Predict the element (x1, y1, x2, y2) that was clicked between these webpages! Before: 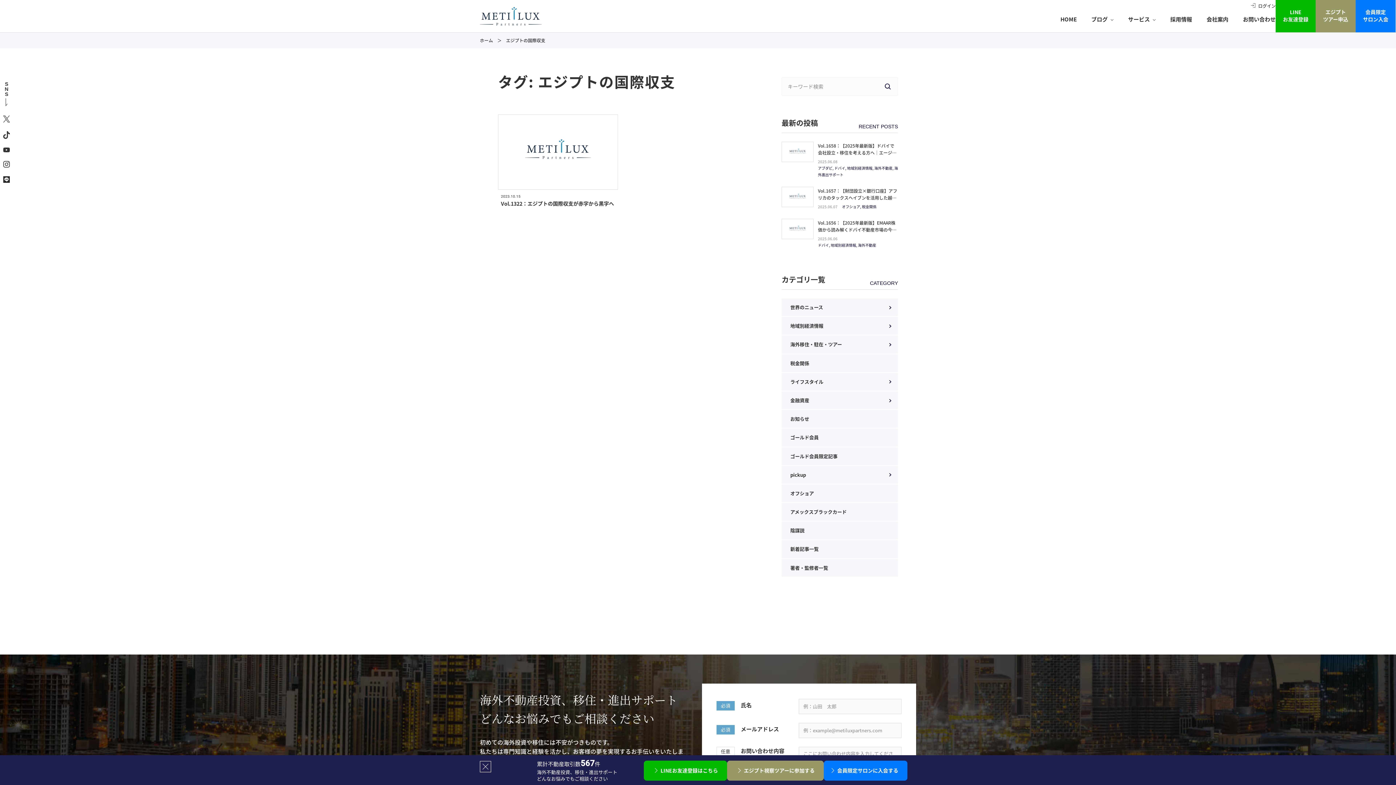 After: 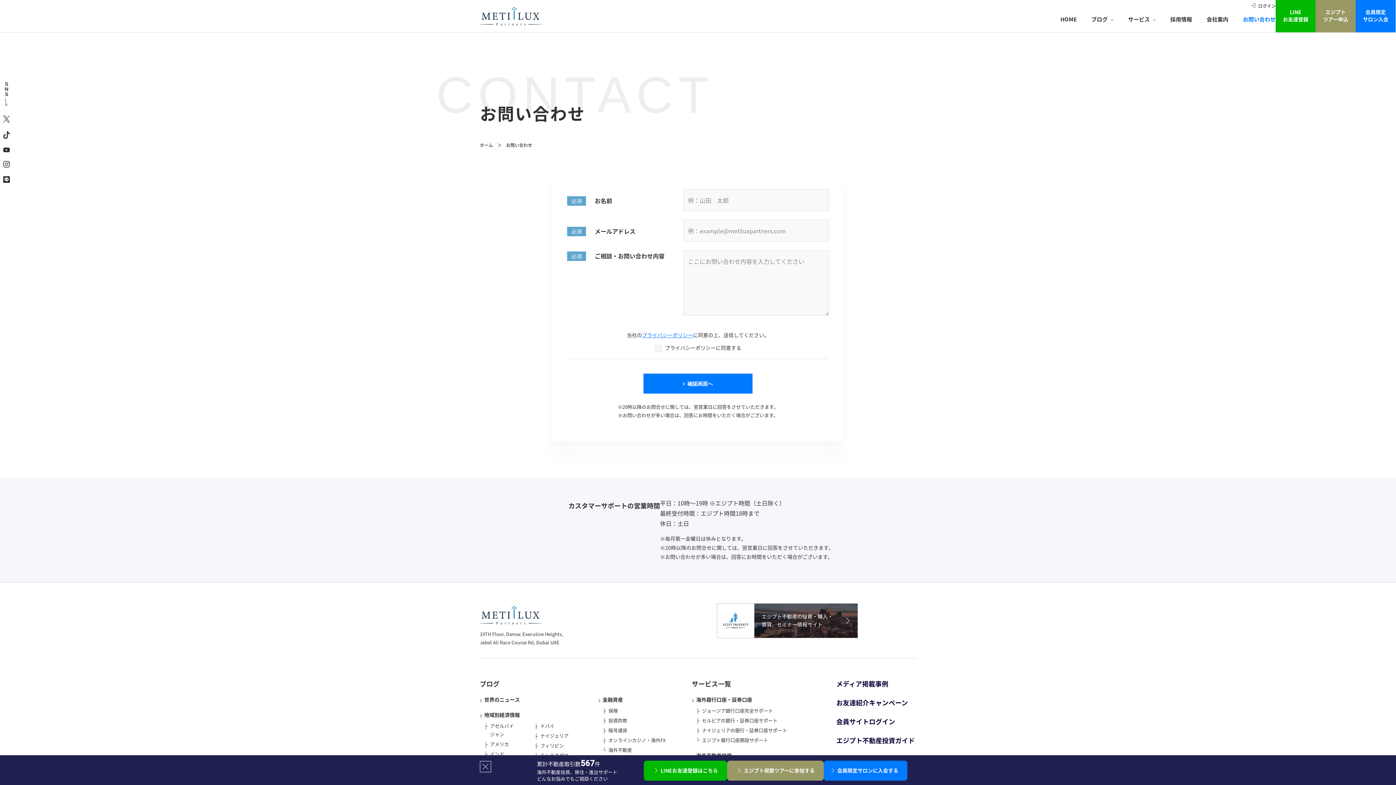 Action: label: お問い合わせ bbox: (1243, 14, 1276, 23)